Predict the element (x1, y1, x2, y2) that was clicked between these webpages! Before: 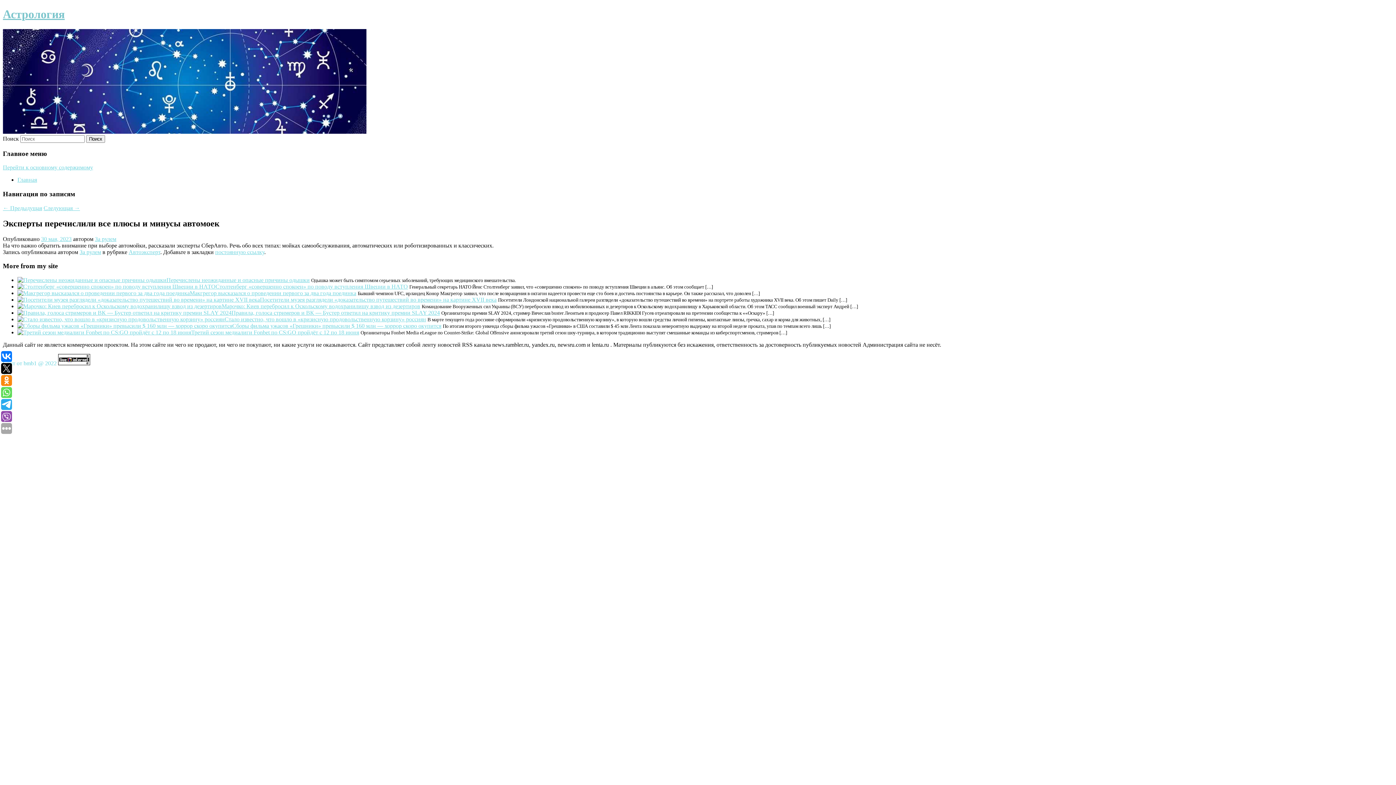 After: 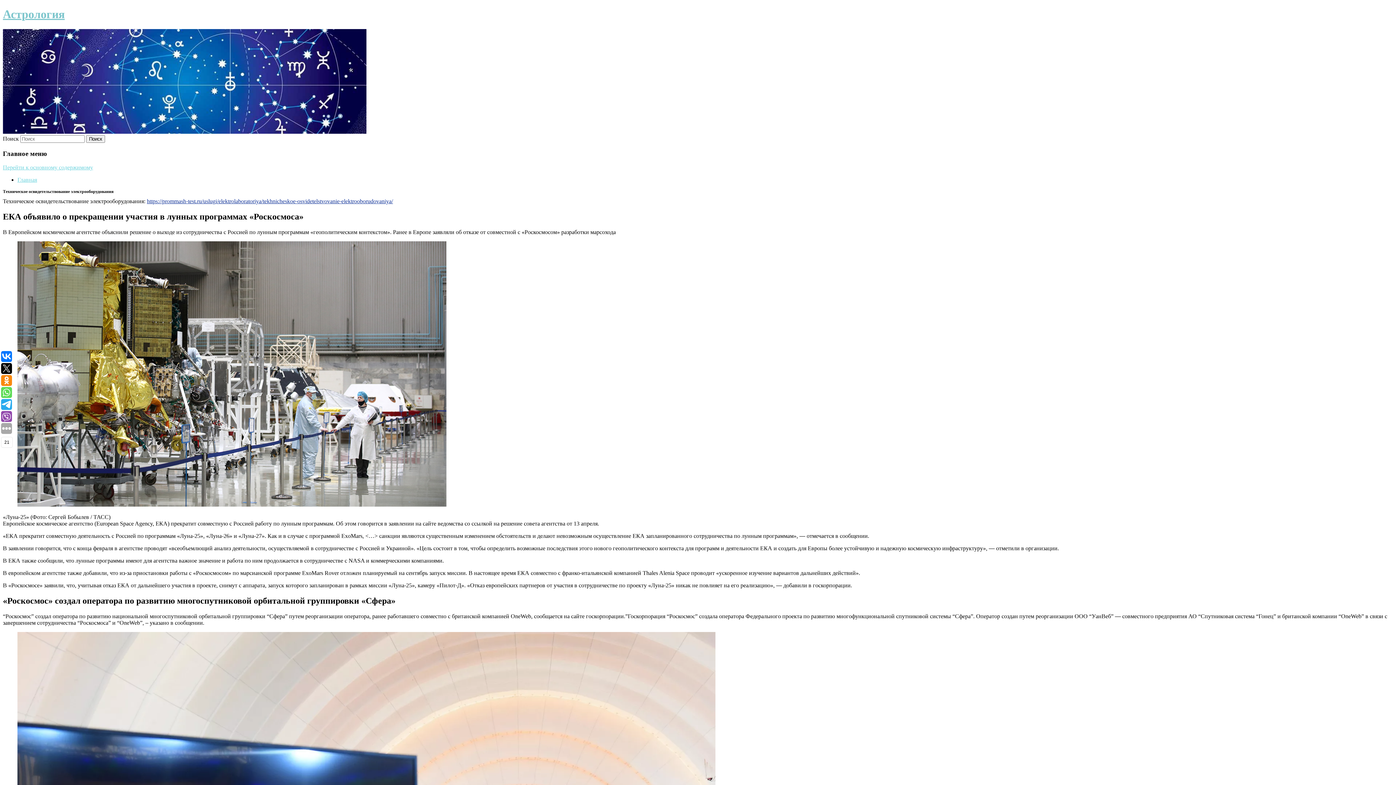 Action: bbox: (2, 7, 64, 20) label: Астрология